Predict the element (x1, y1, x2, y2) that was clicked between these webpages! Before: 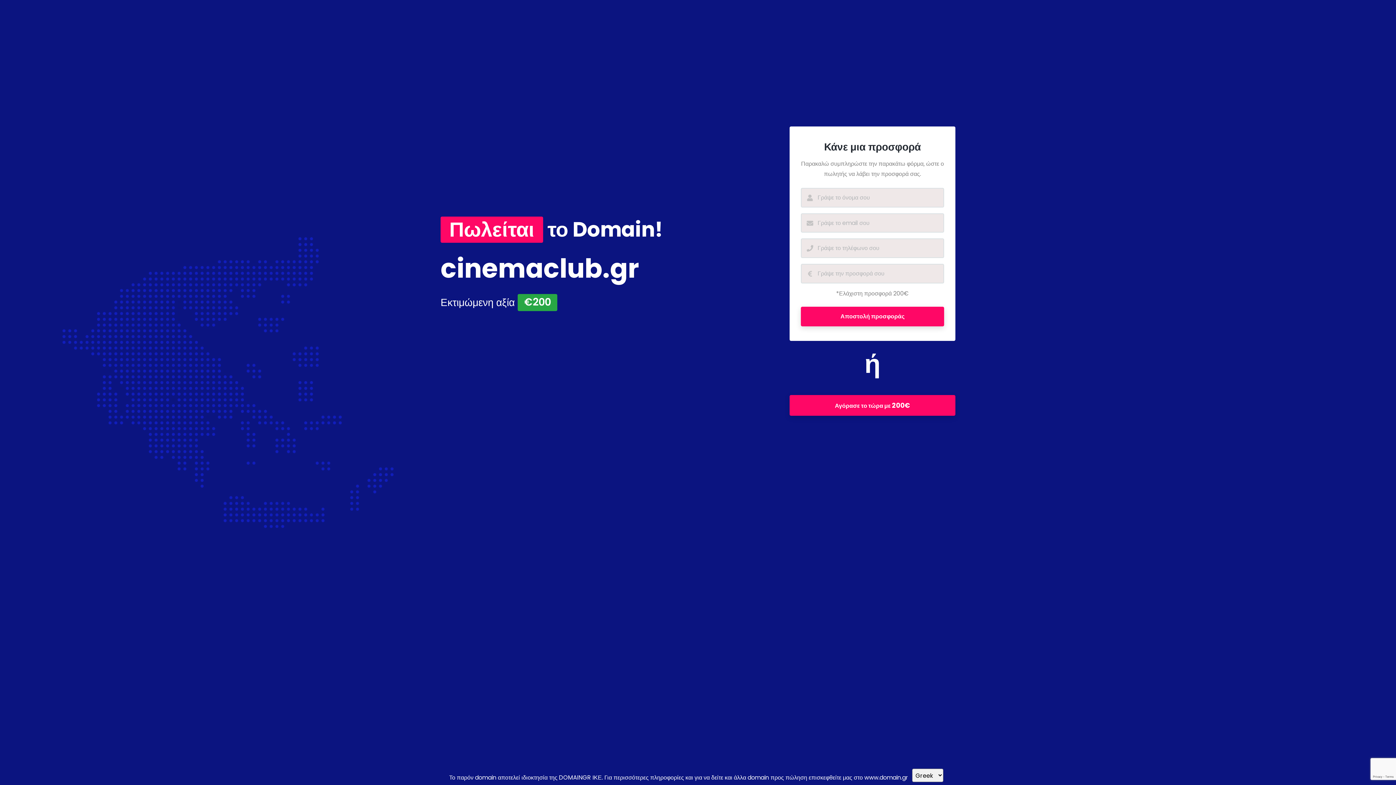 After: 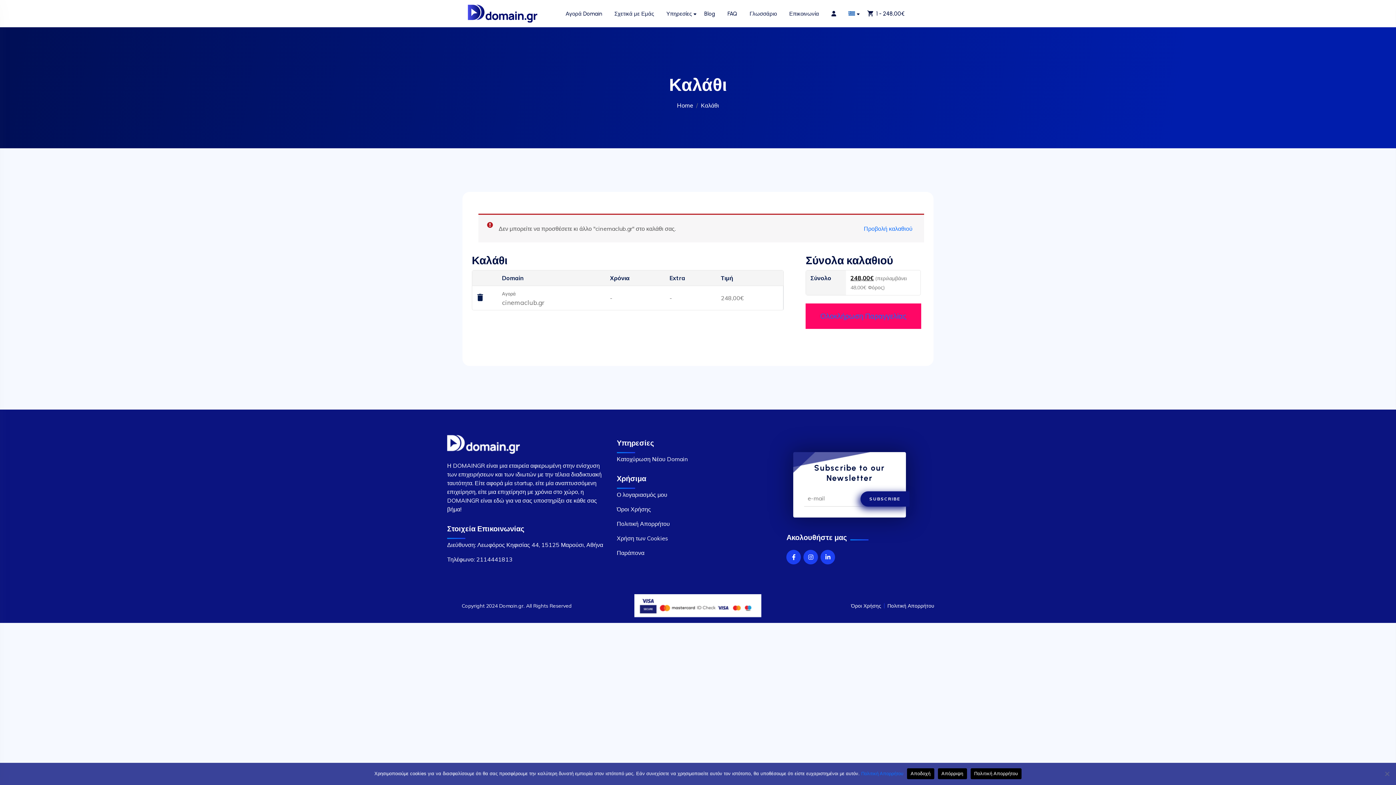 Action: bbox: (789, 395, 955, 416) label: Αγόρασε το τώρα με 200€